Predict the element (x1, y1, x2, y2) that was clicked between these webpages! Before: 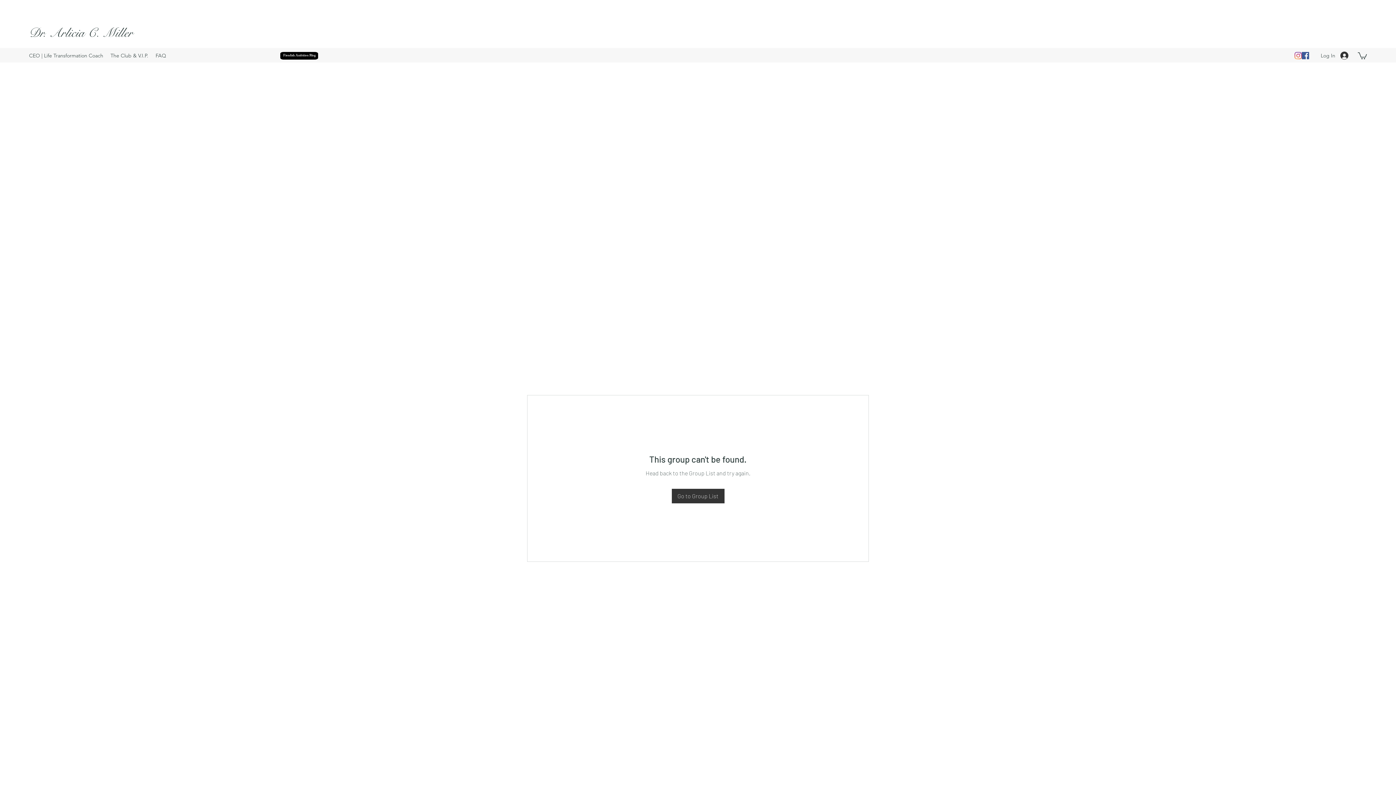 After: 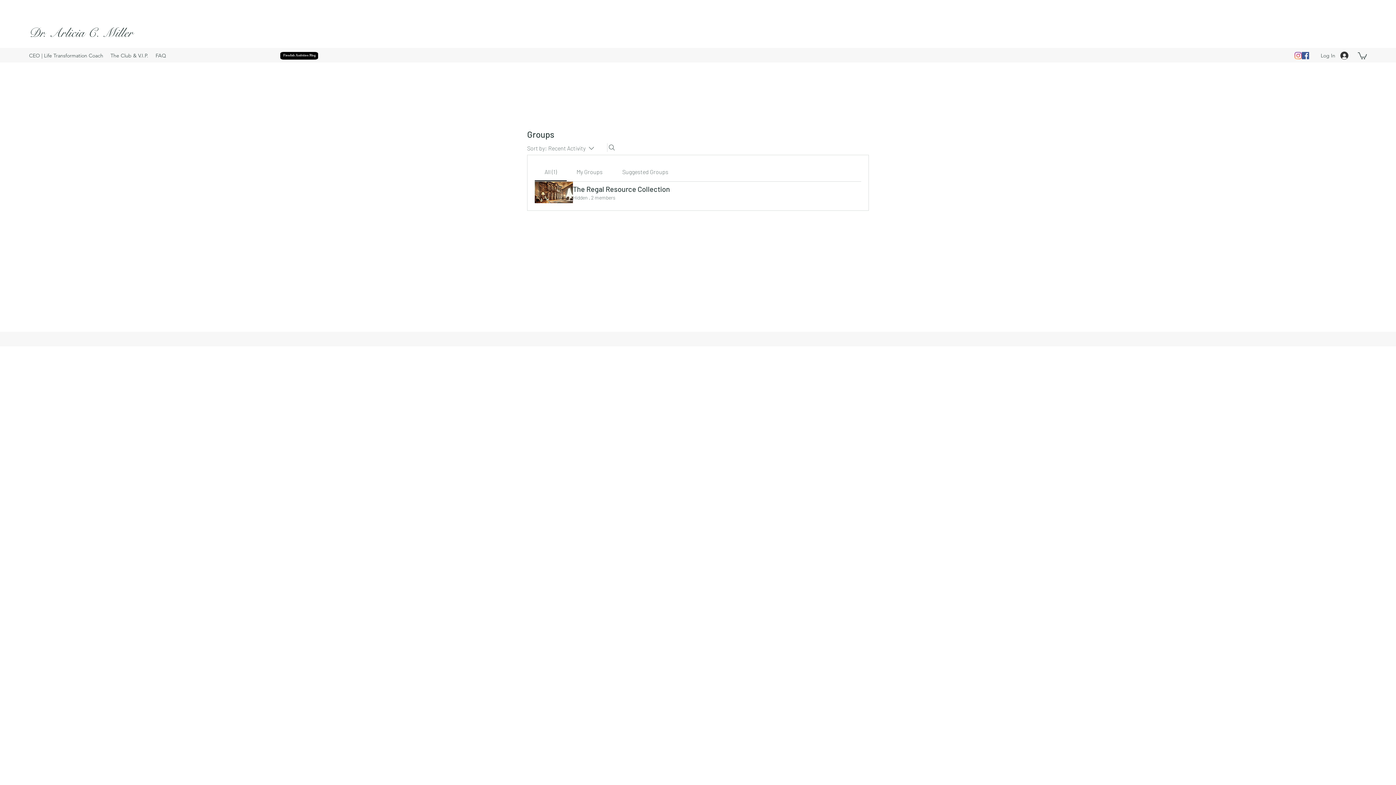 Action: bbox: (671, 489, 724, 503) label: Go to Group List